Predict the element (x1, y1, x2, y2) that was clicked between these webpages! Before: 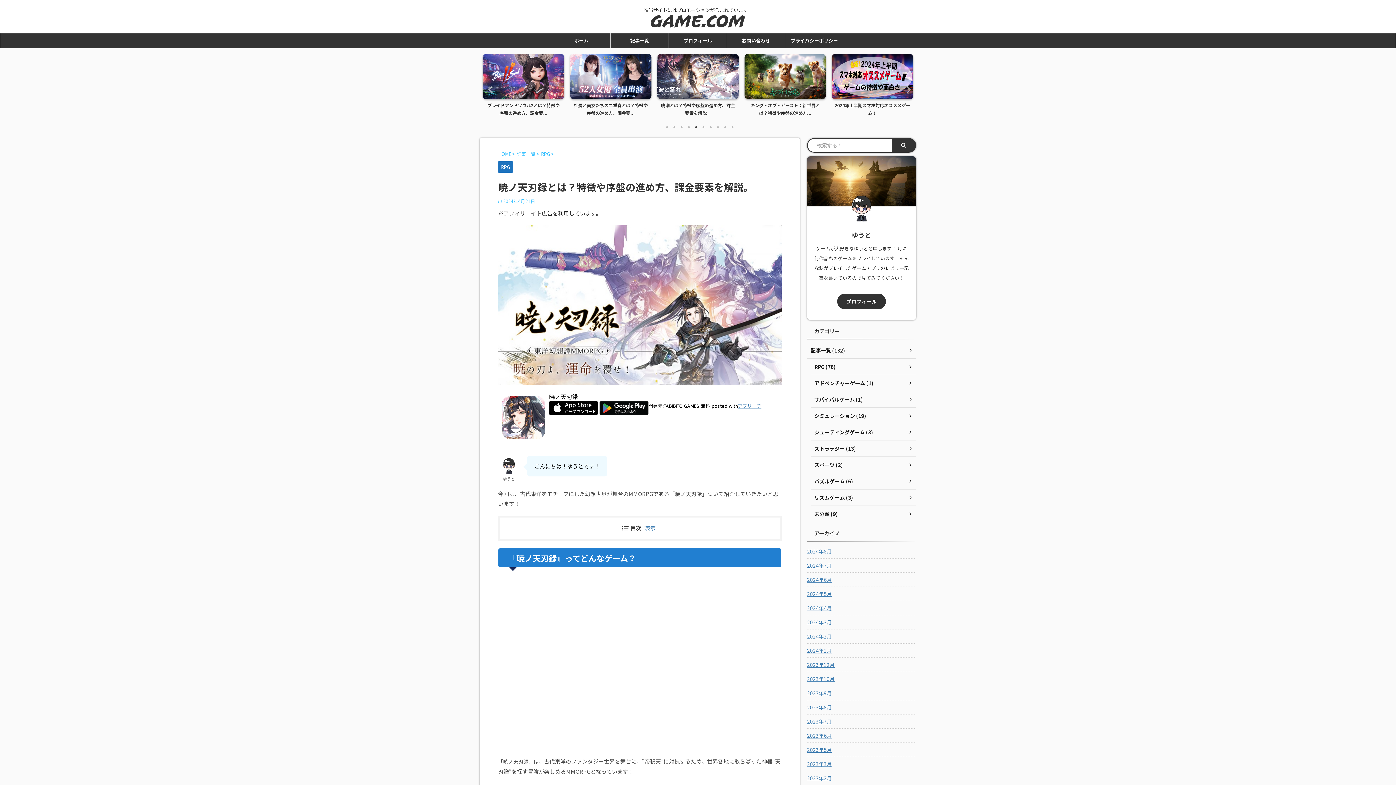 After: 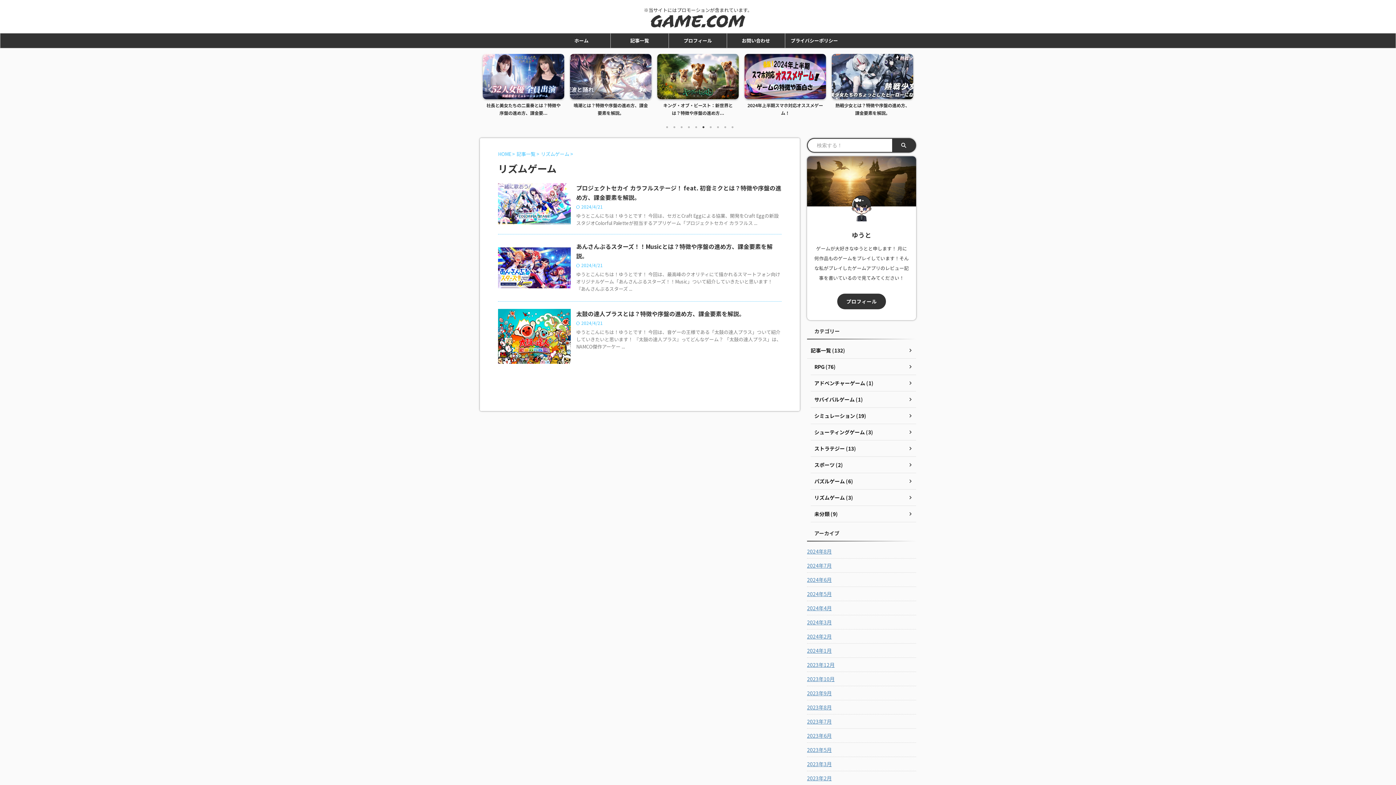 Action: bbox: (810, 489, 916, 506) label: リズムゲーム (3)